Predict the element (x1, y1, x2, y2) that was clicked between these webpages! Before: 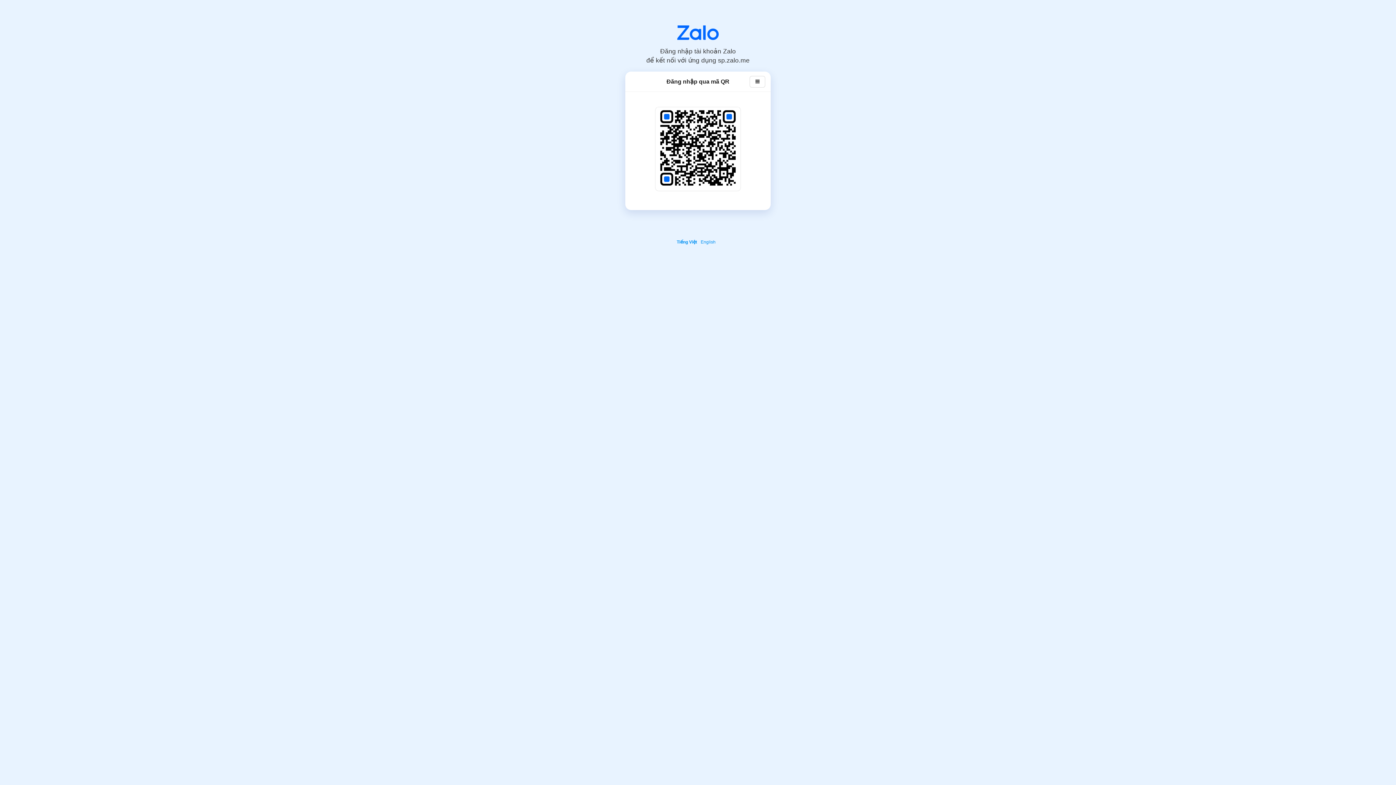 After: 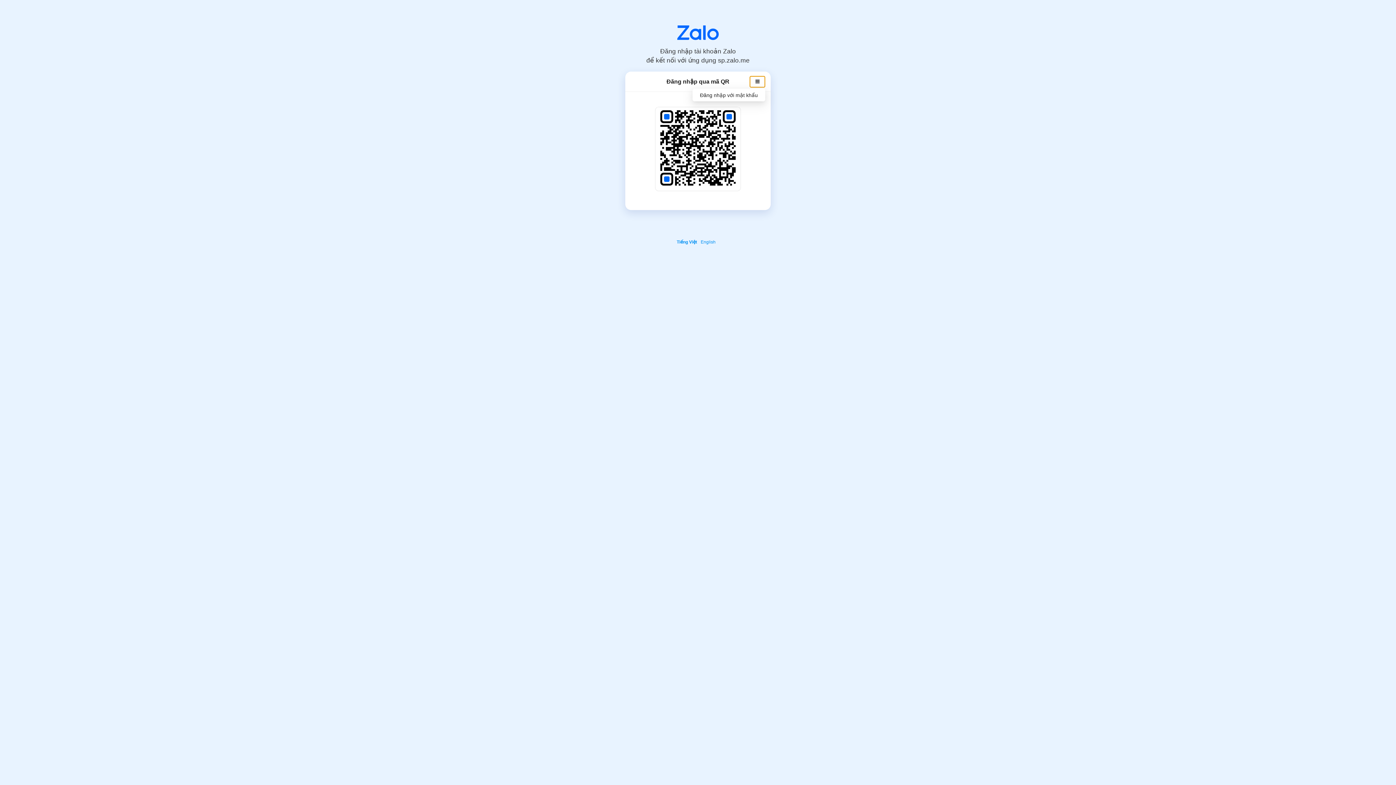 Action: bbox: (750, 75, 765, 87)